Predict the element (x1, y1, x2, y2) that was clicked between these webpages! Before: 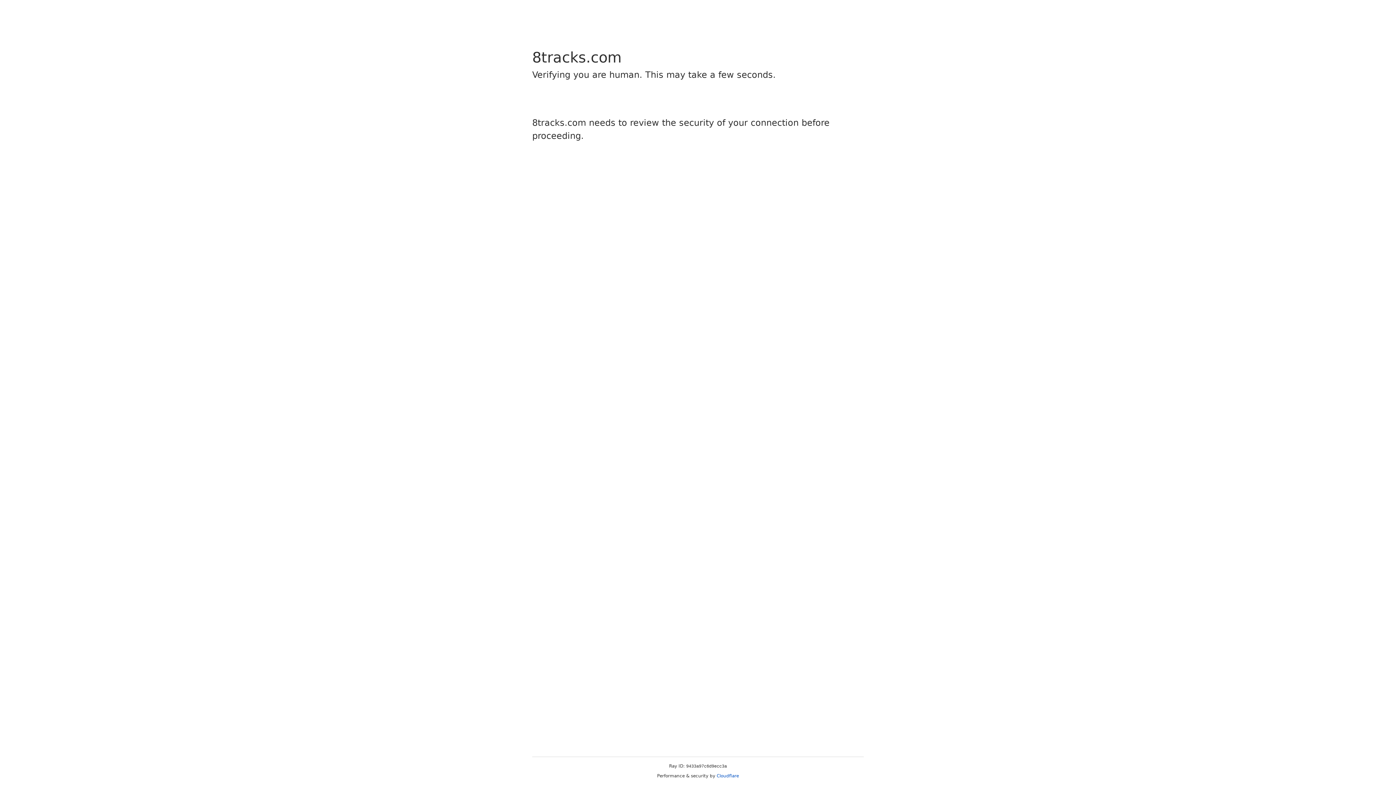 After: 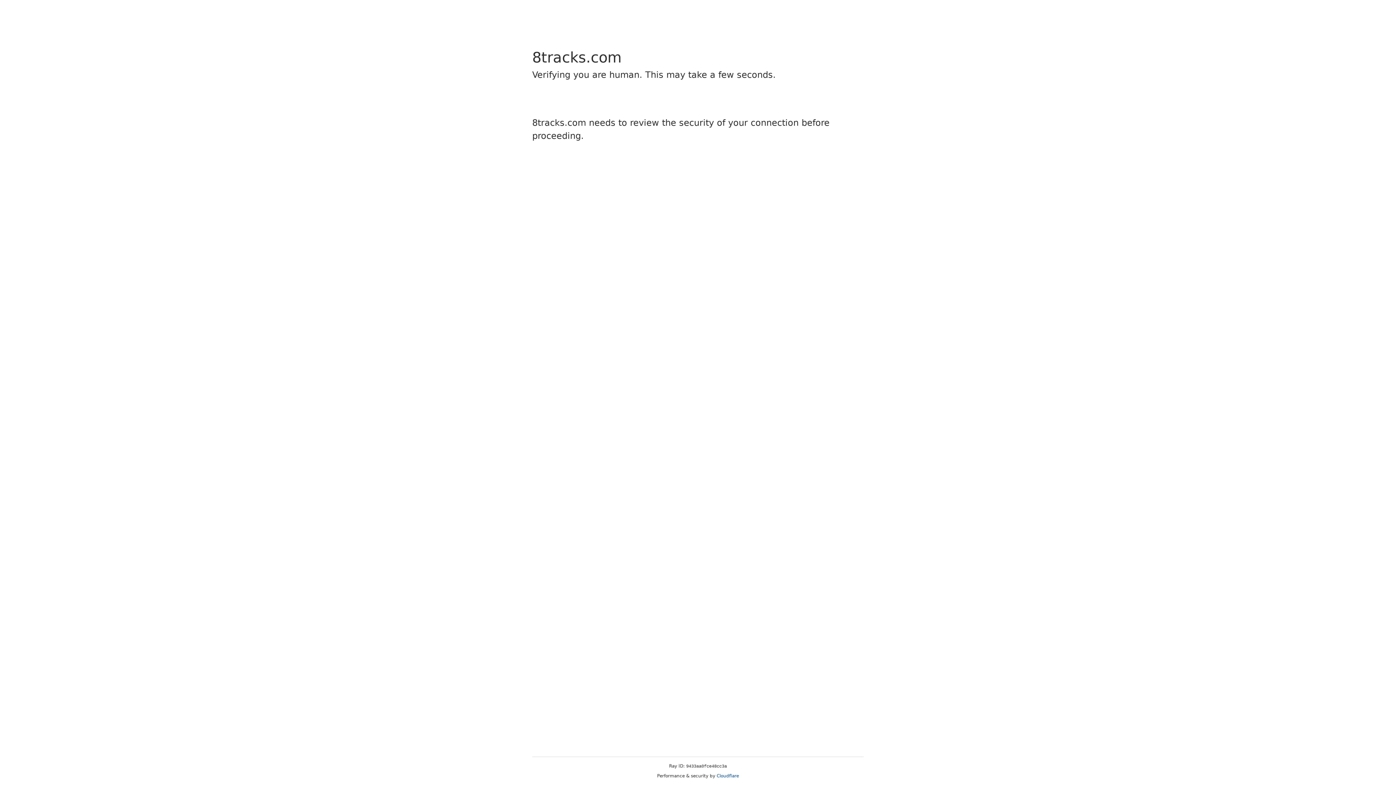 Action: bbox: (716, 773, 739, 778) label: Cloudflare